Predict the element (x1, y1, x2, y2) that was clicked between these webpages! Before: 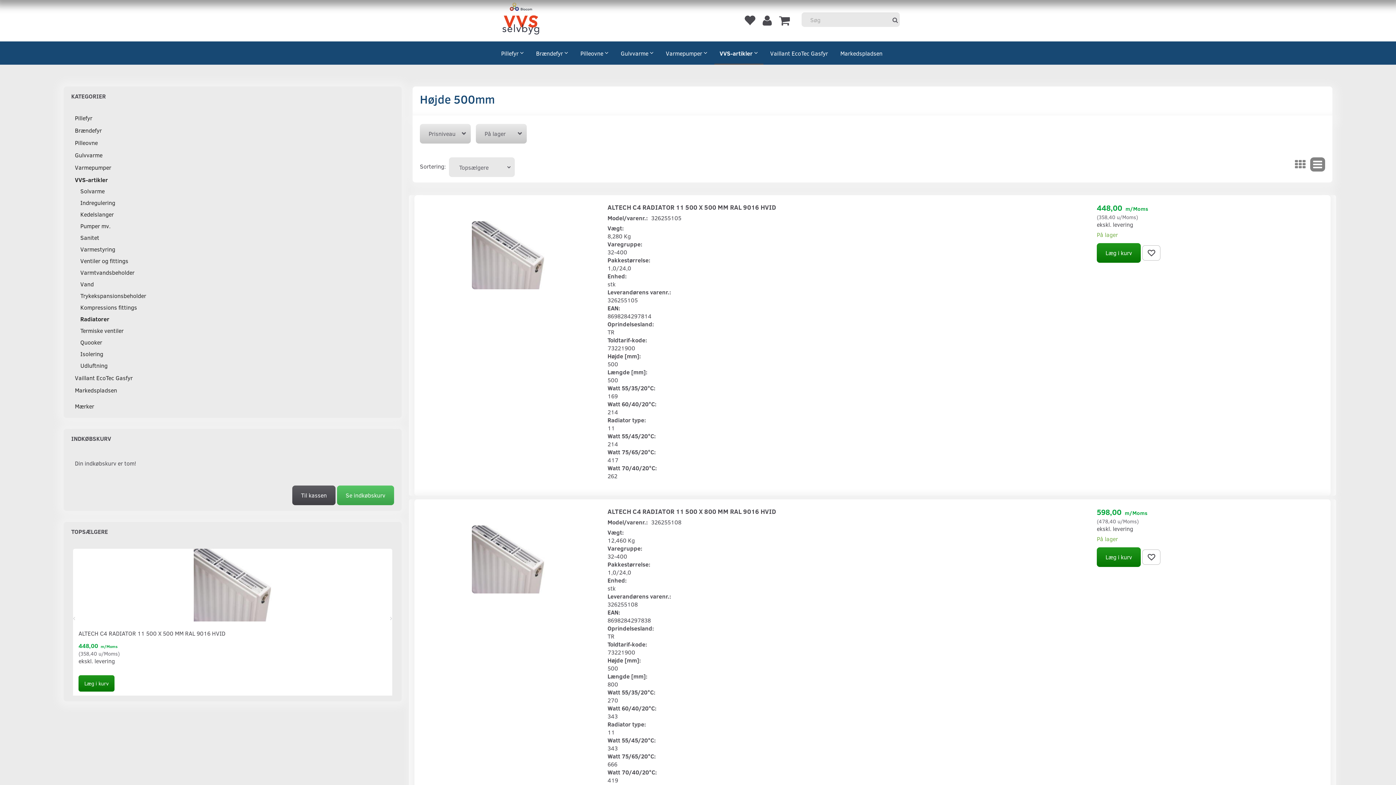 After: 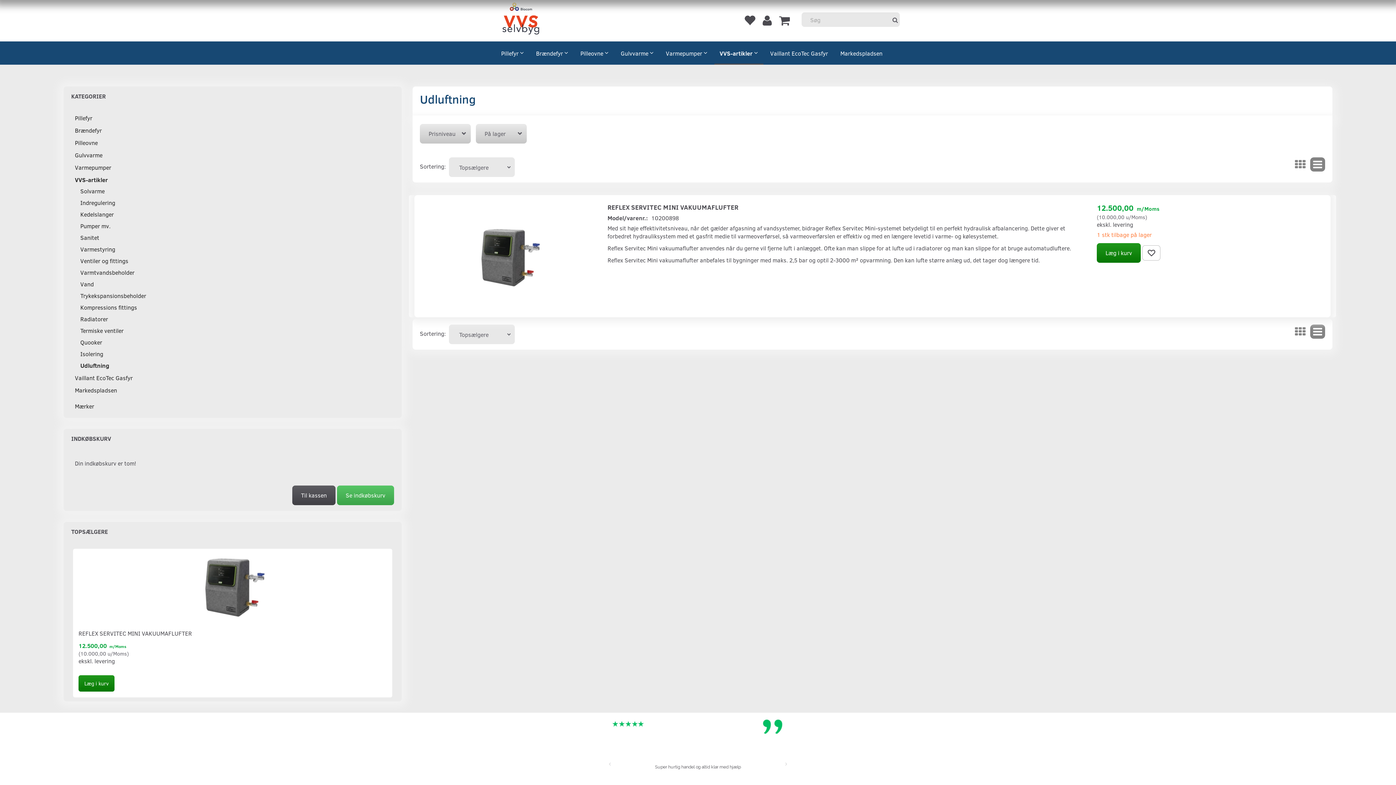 Action: label: Udluftning bbox: (76, 360, 394, 371)